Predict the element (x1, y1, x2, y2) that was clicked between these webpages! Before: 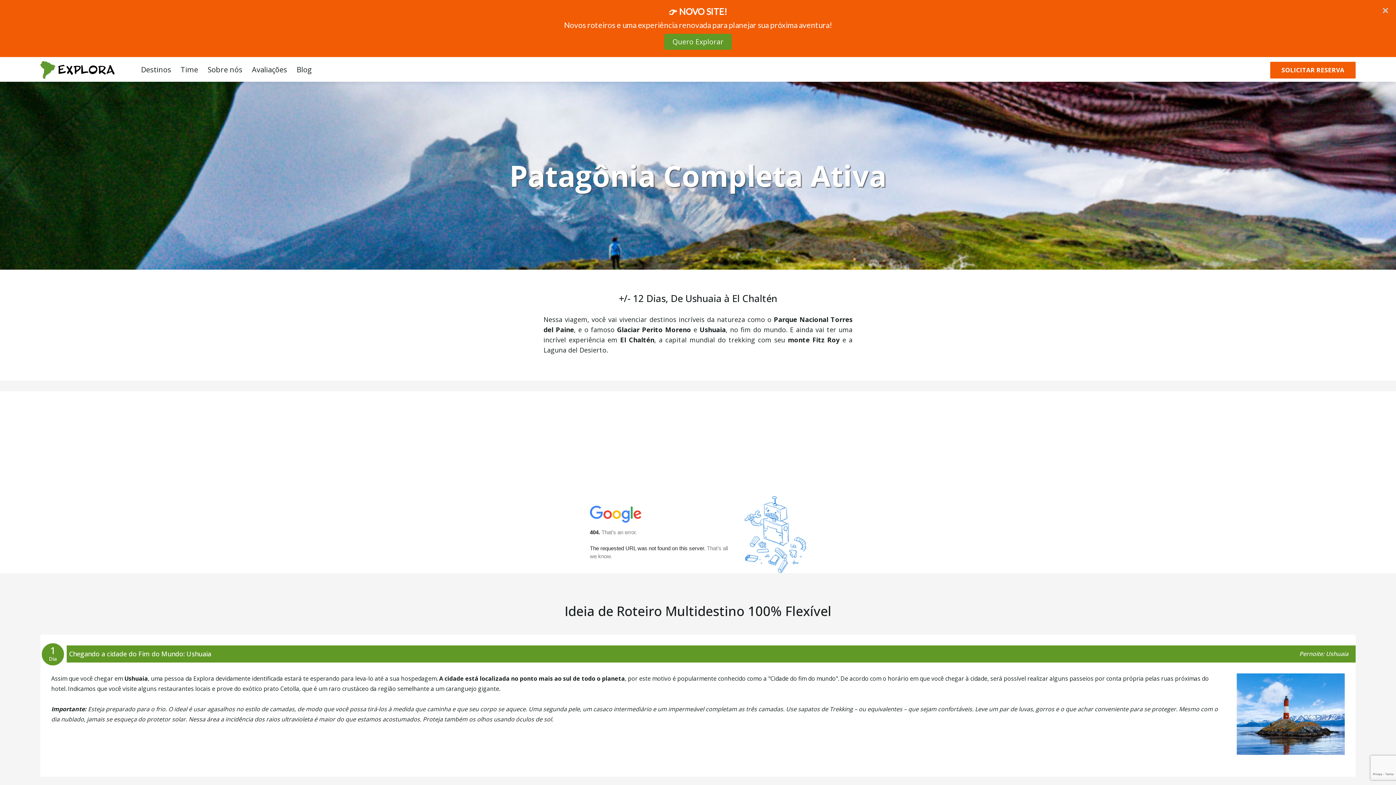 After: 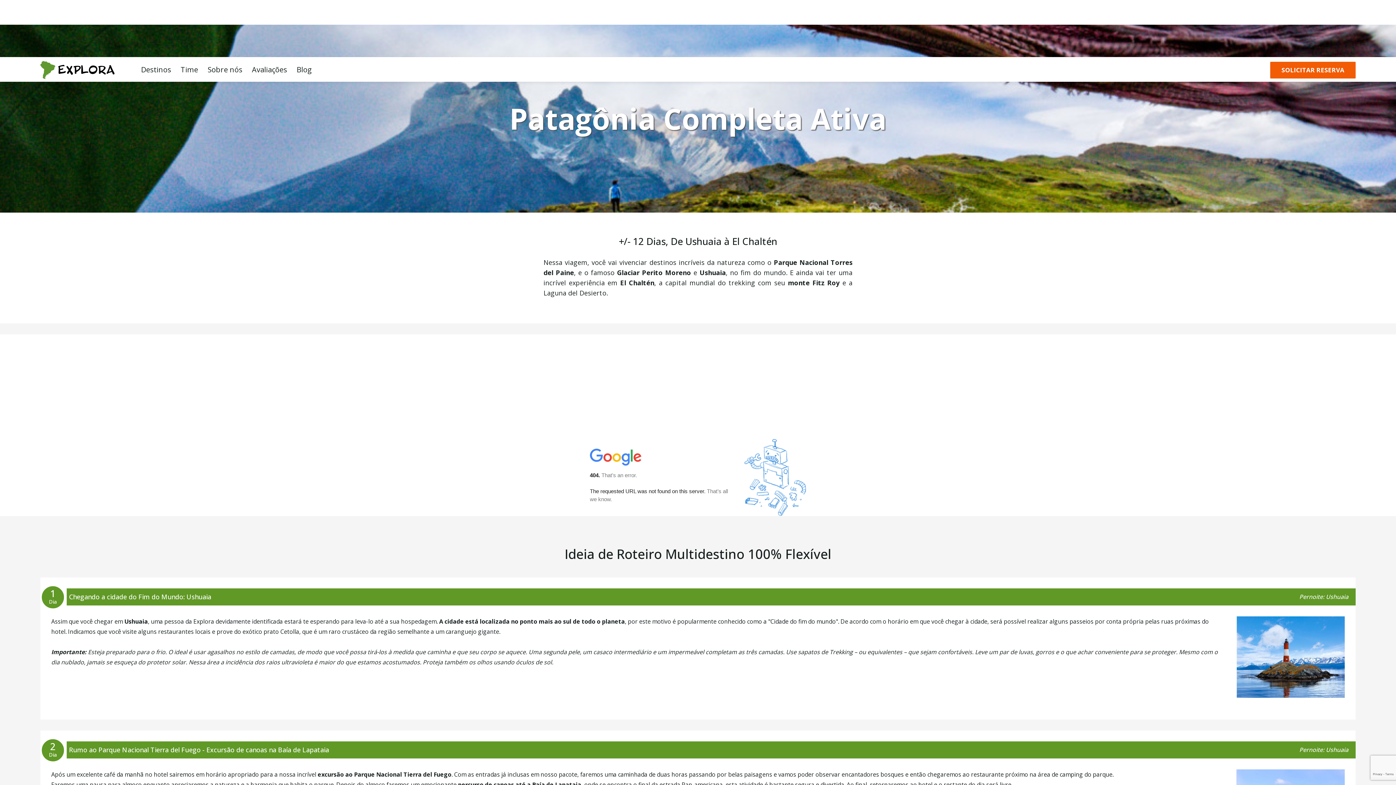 Action: bbox: (1381, 5, 1390, 15)